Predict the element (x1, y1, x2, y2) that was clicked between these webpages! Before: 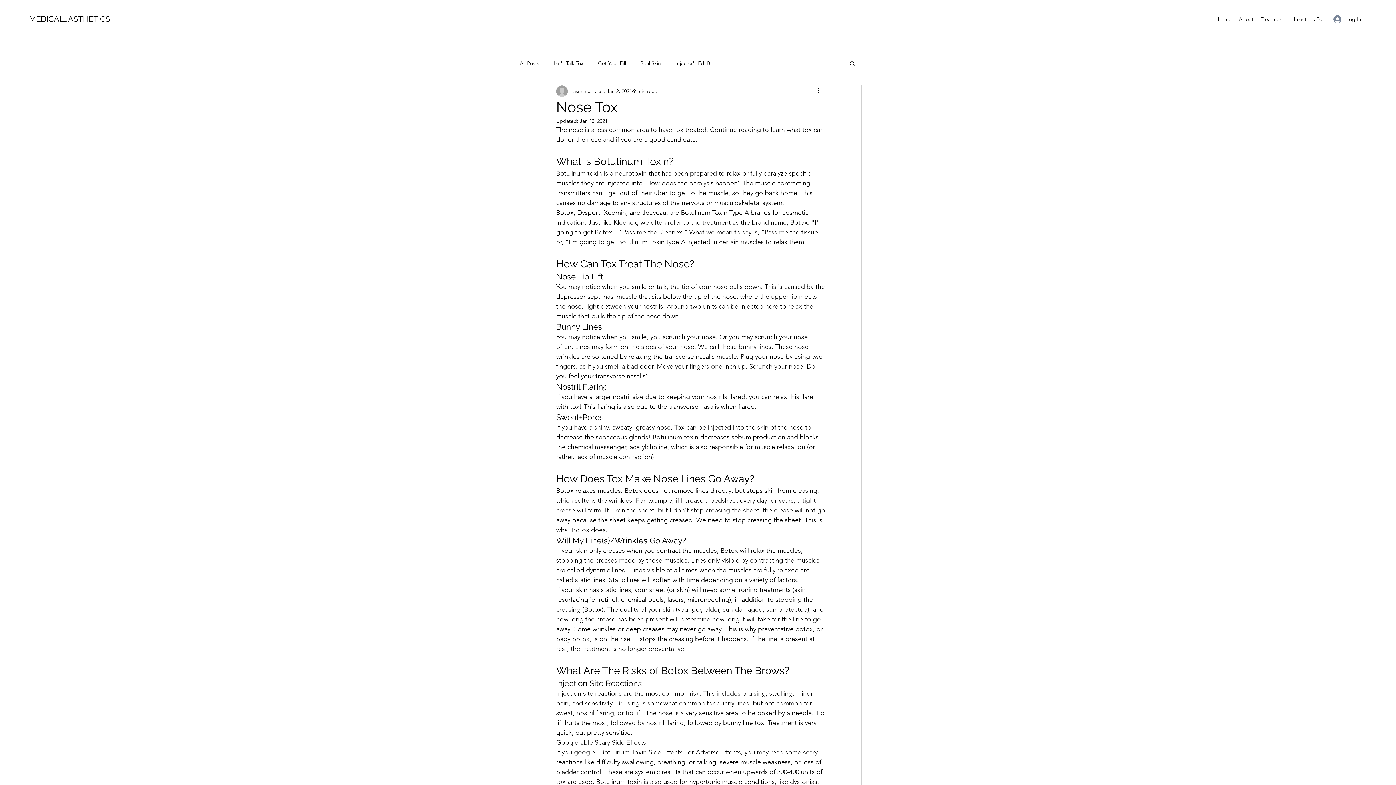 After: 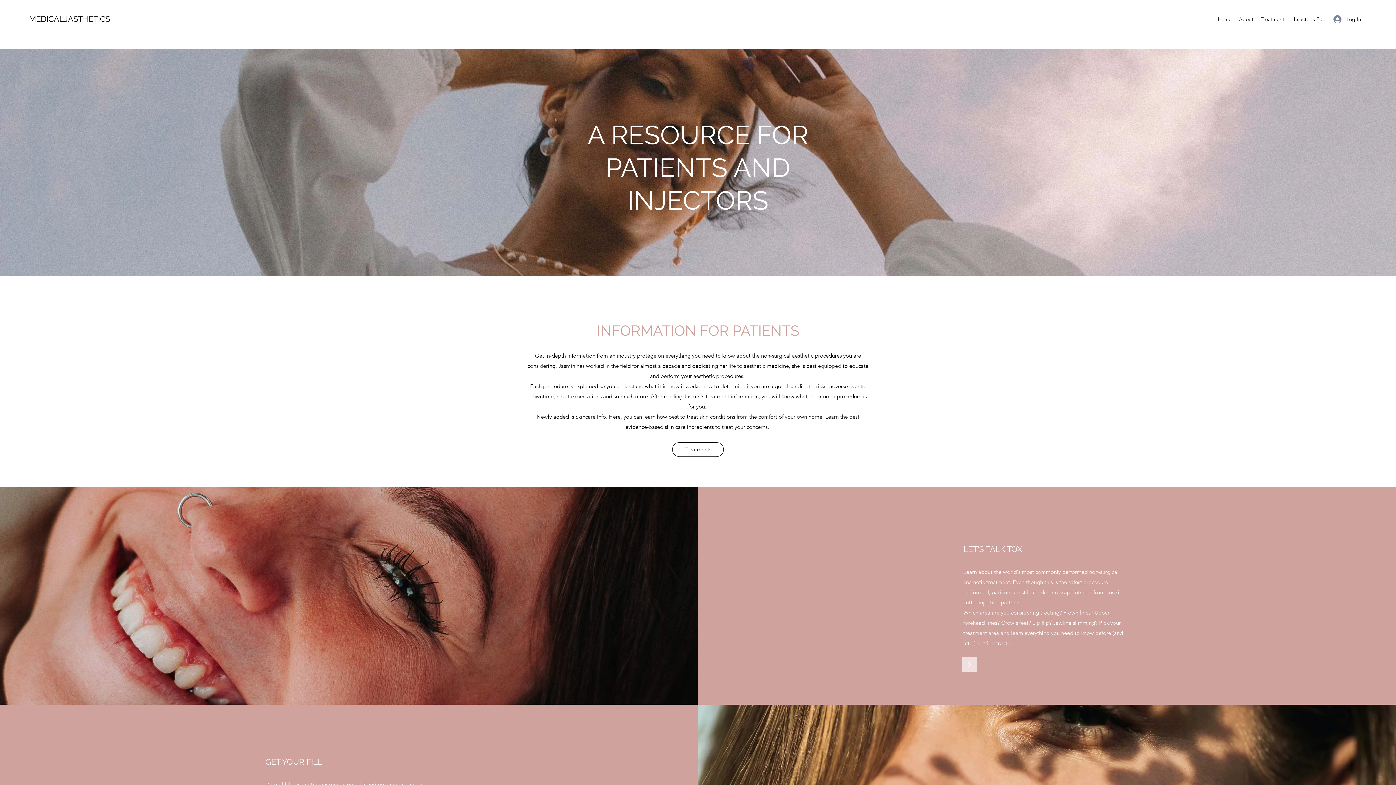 Action: bbox: (1214, 13, 1235, 24) label: Home